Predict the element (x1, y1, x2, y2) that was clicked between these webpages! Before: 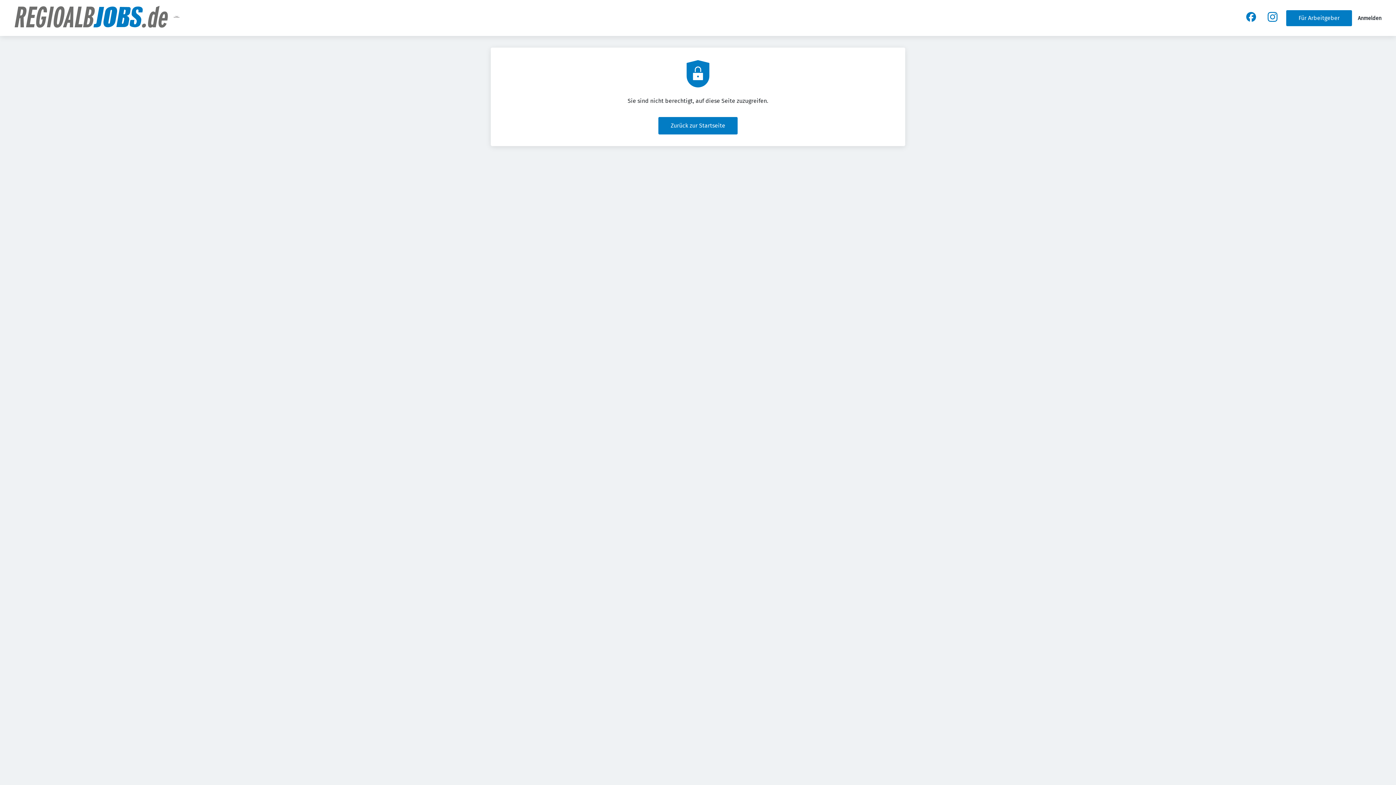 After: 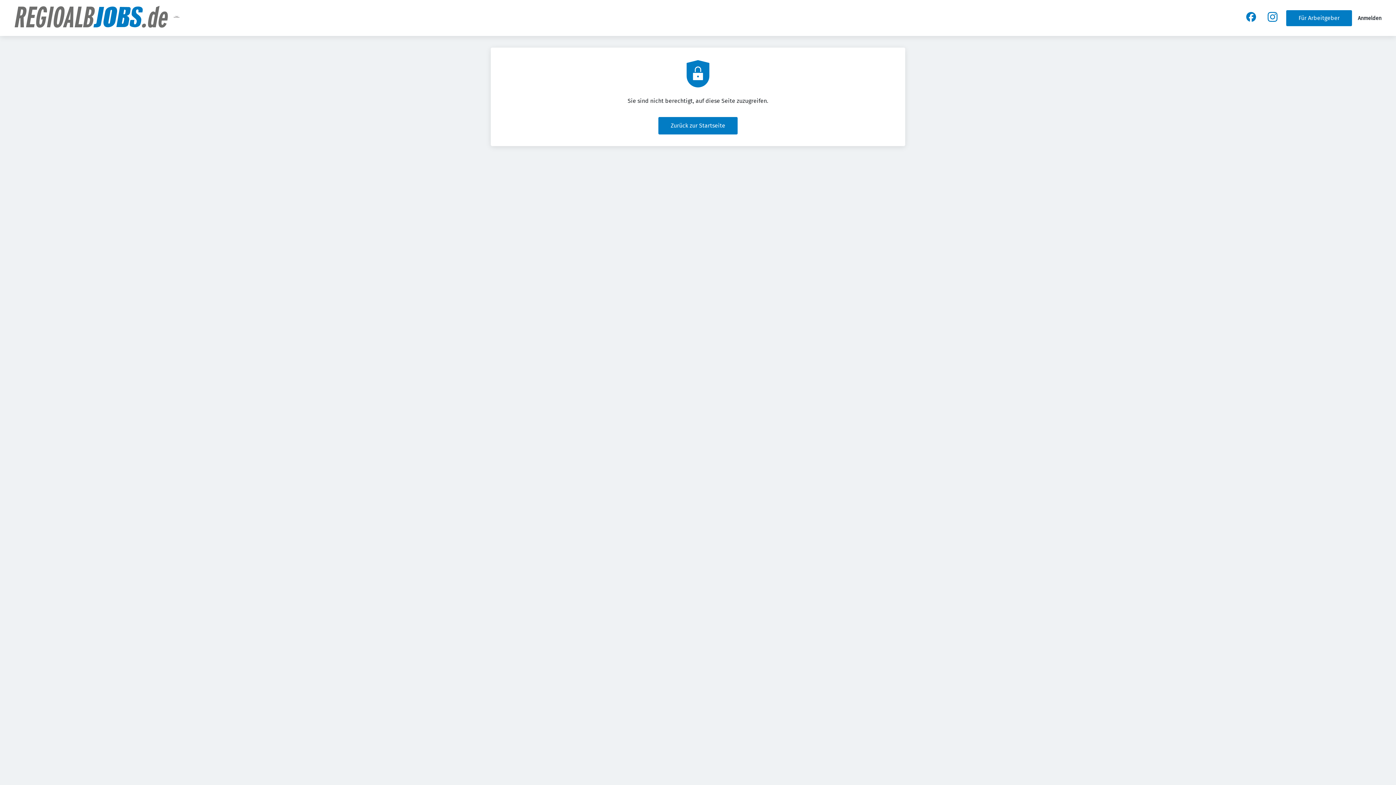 Action: bbox: (1246, 16, 1256, 23)